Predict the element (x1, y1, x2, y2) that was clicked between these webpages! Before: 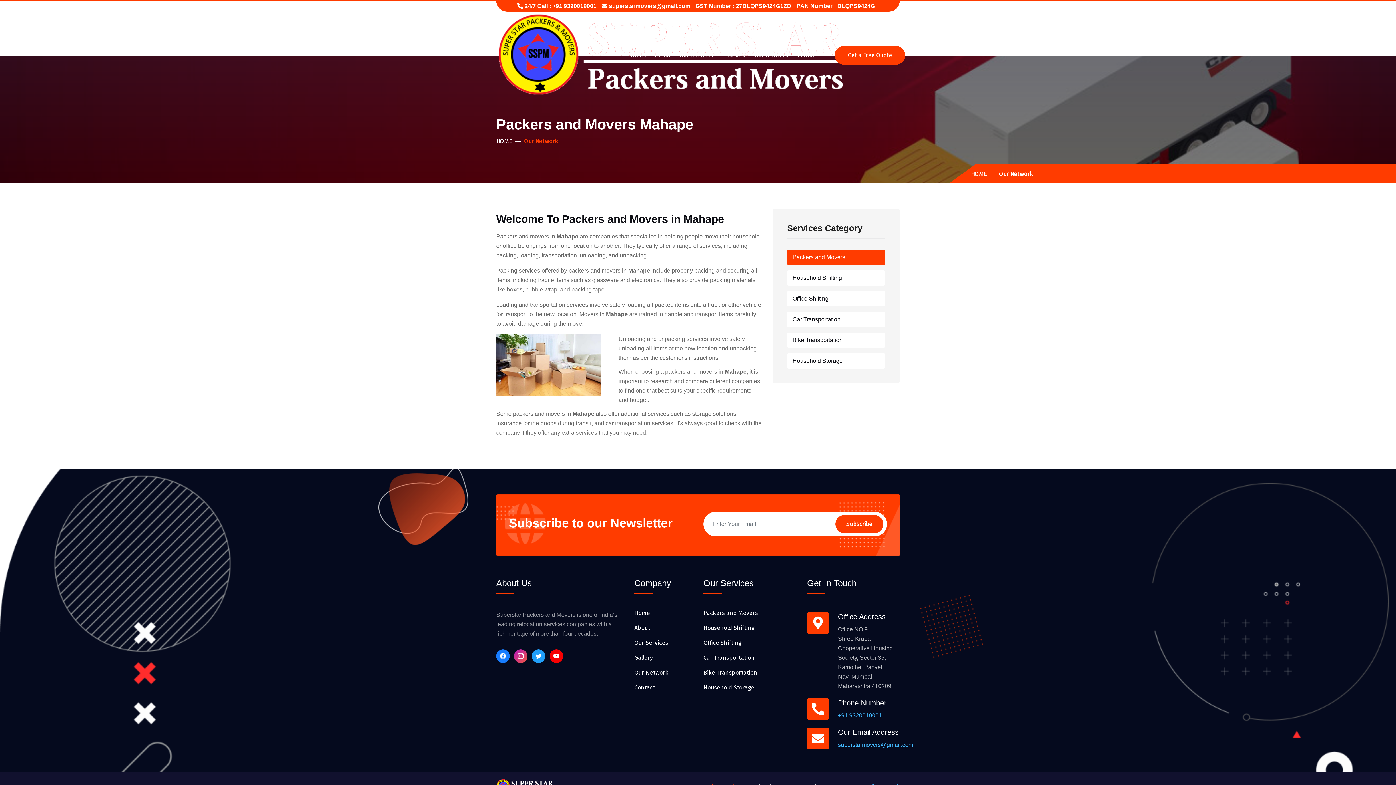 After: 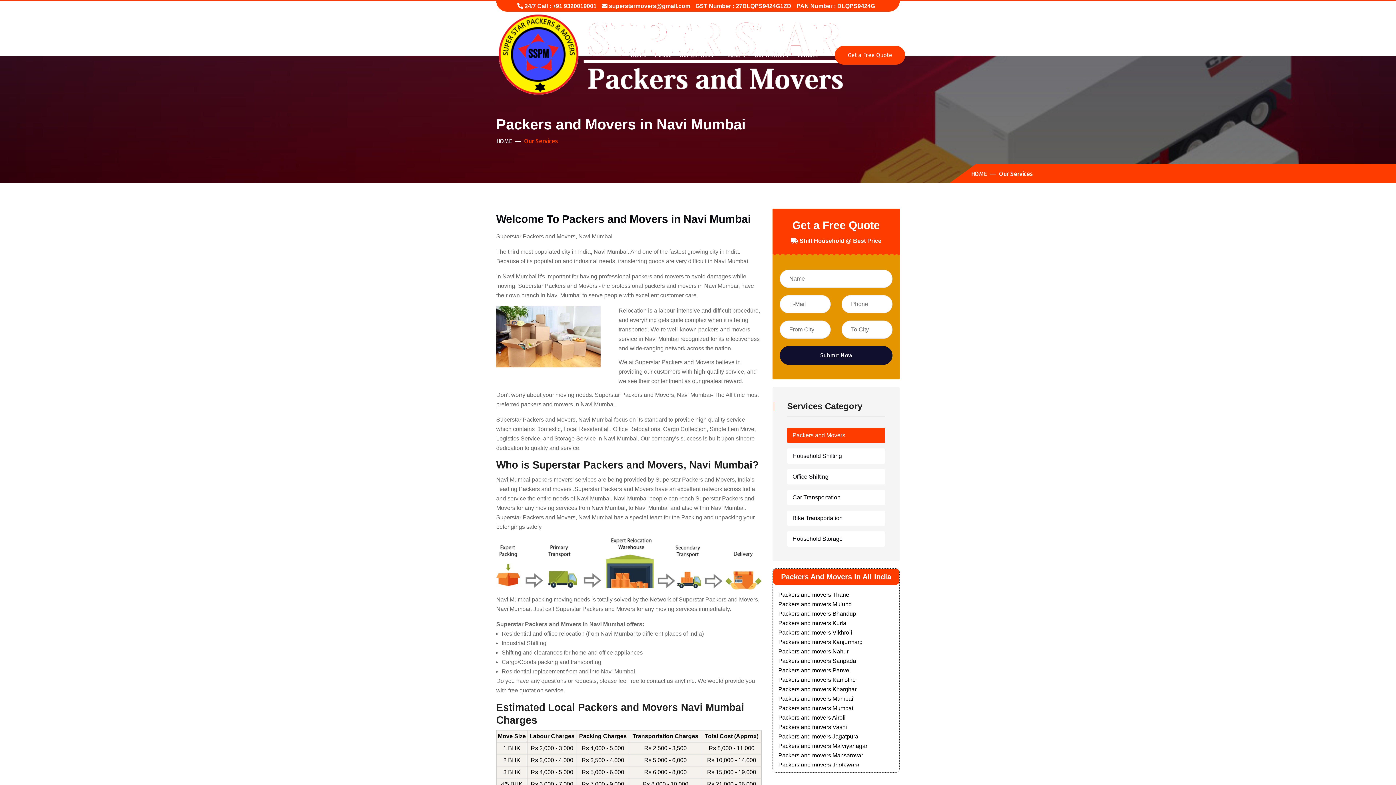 Action: label: Packers and Movers bbox: (792, 252, 880, 262)